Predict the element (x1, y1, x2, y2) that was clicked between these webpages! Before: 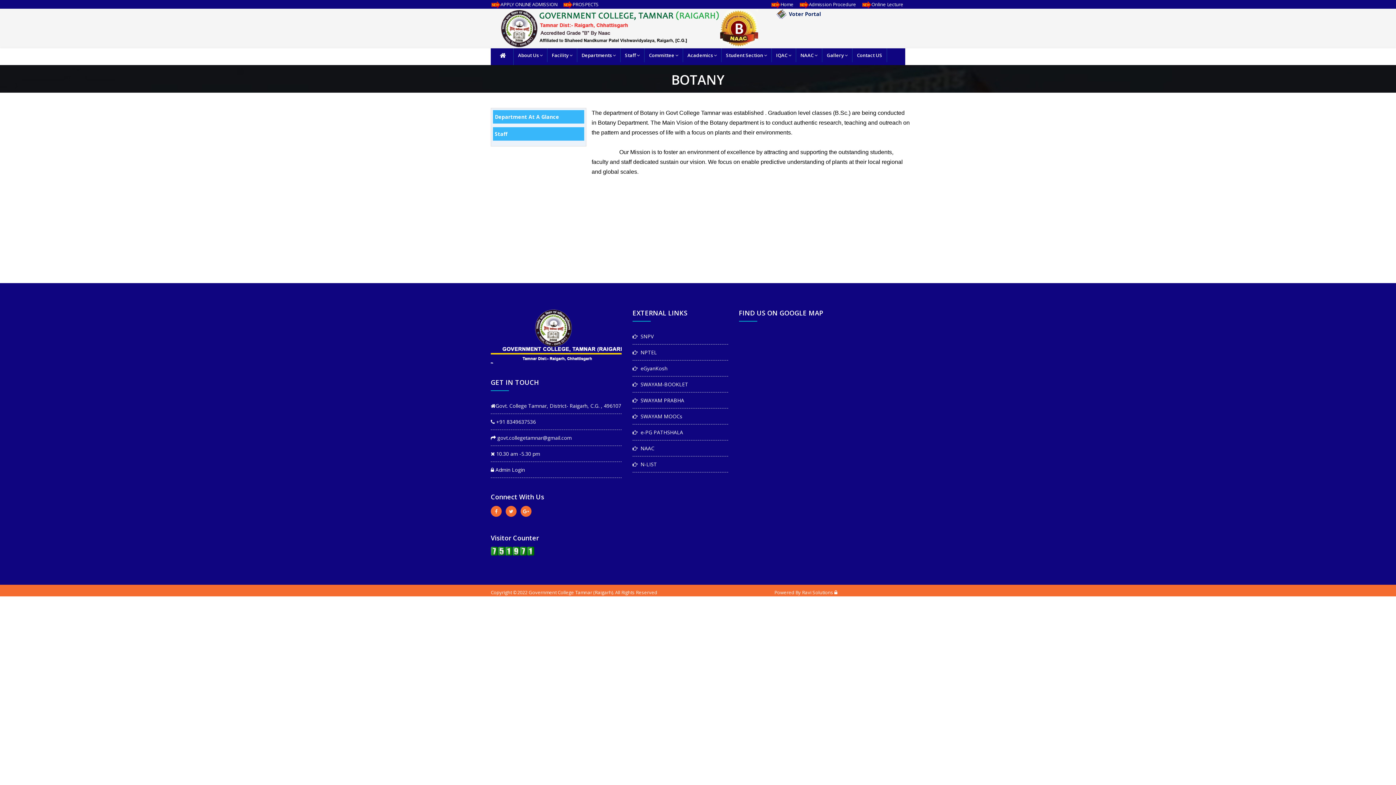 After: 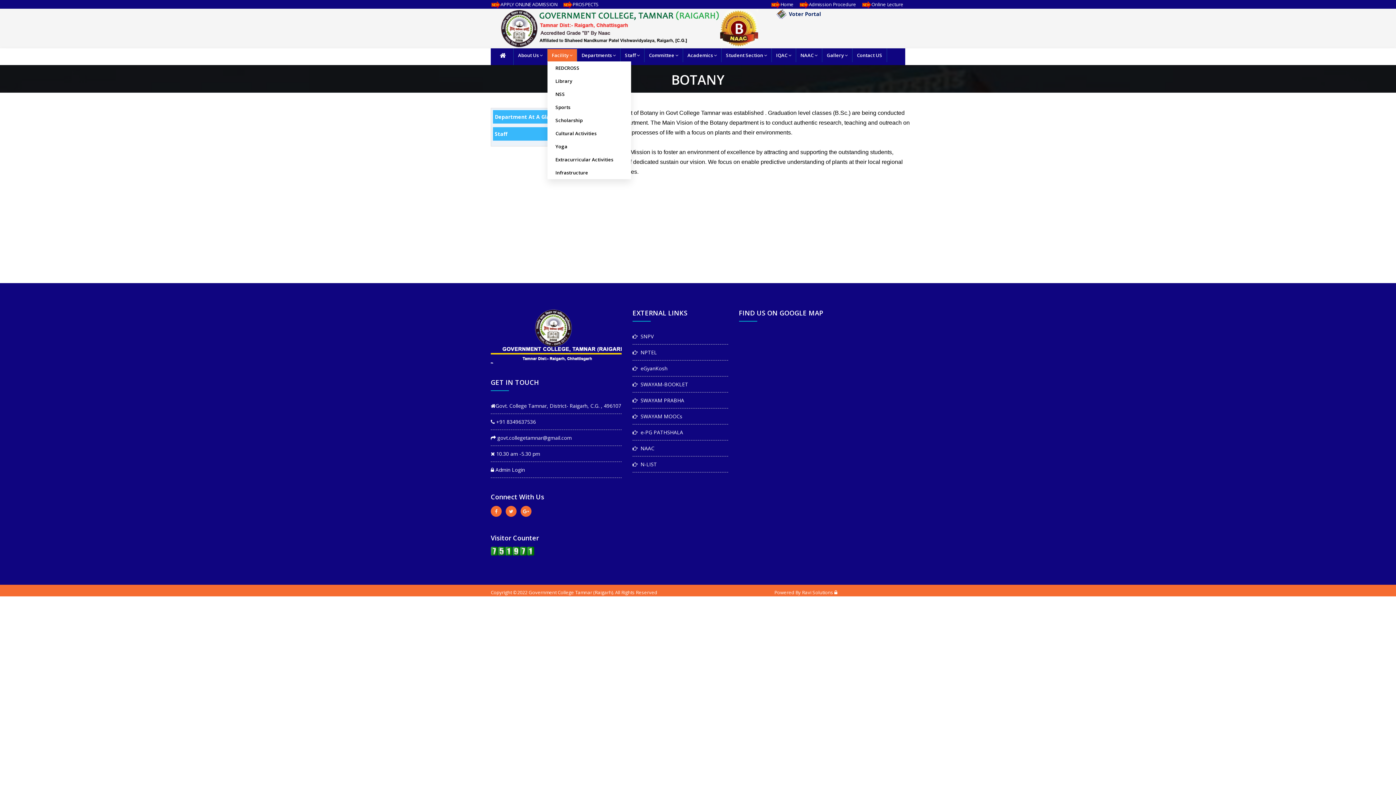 Action: bbox: (547, 48, 577, 61) label: Facility